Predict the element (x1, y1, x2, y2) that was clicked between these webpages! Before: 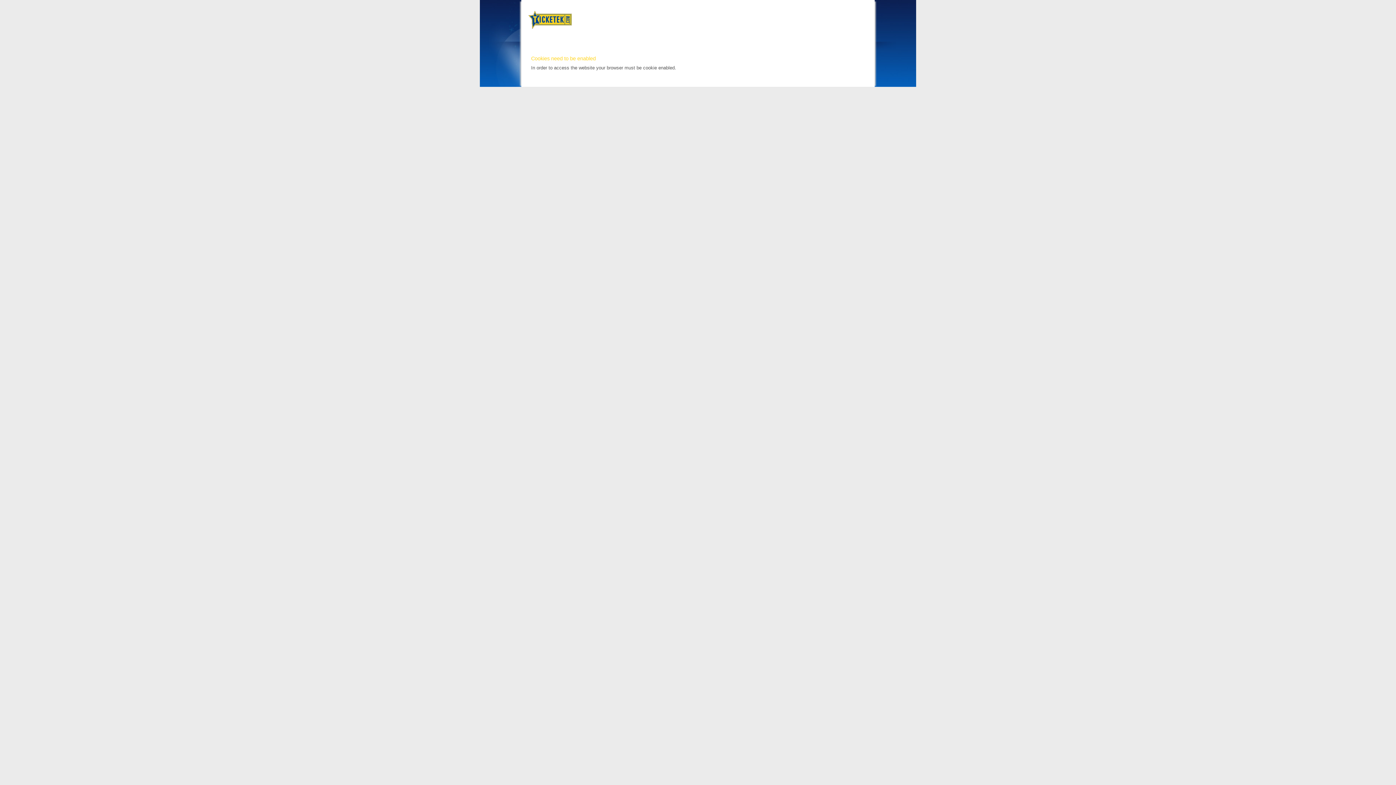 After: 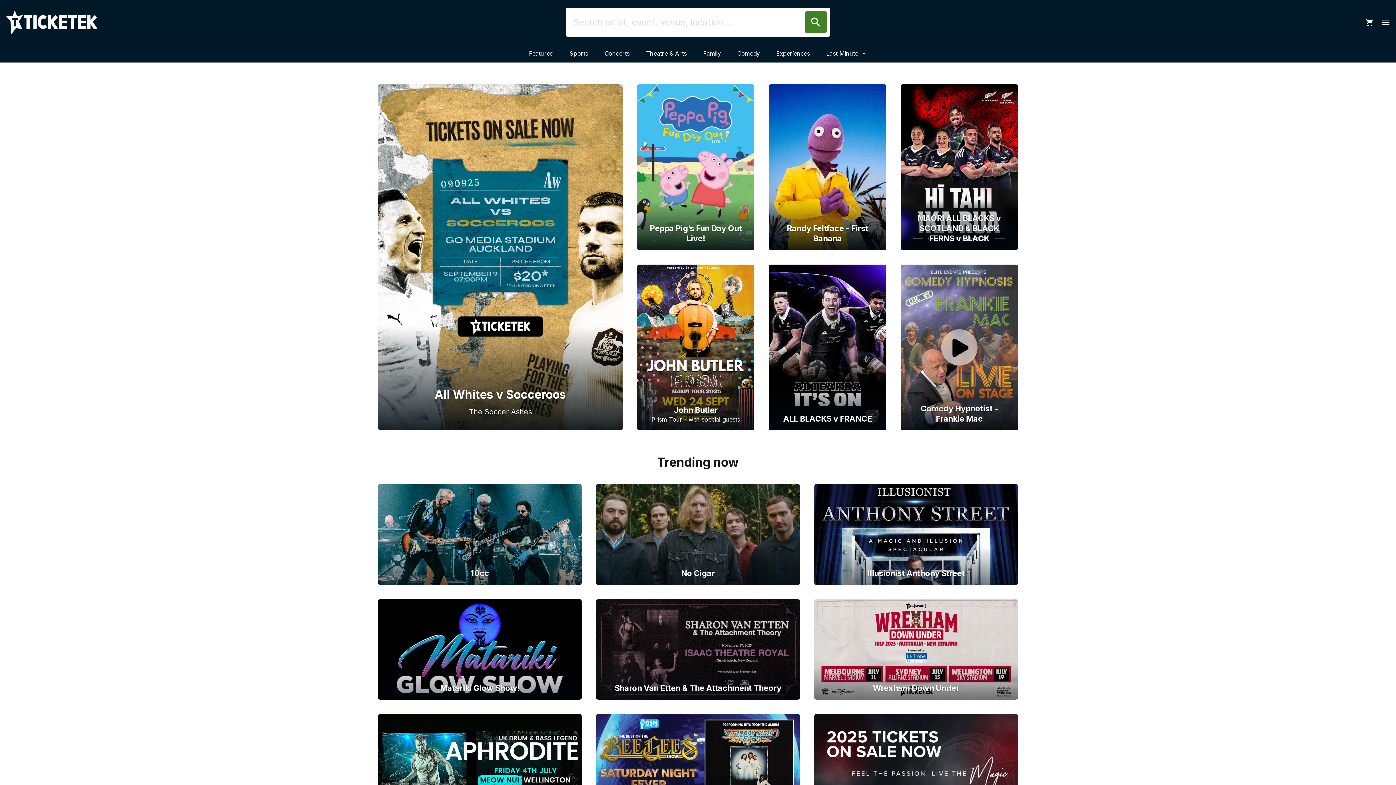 Action: bbox: (528, 25, 572, 29)